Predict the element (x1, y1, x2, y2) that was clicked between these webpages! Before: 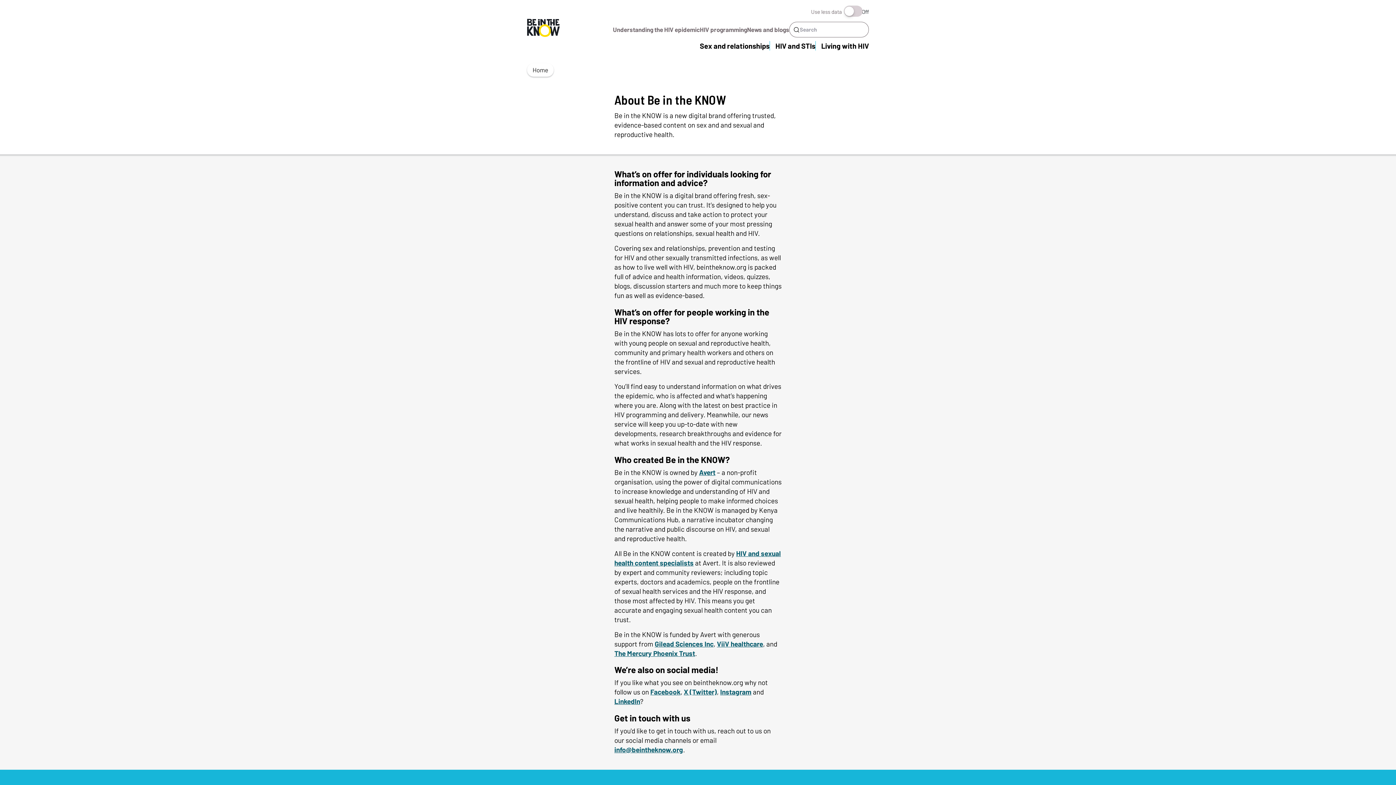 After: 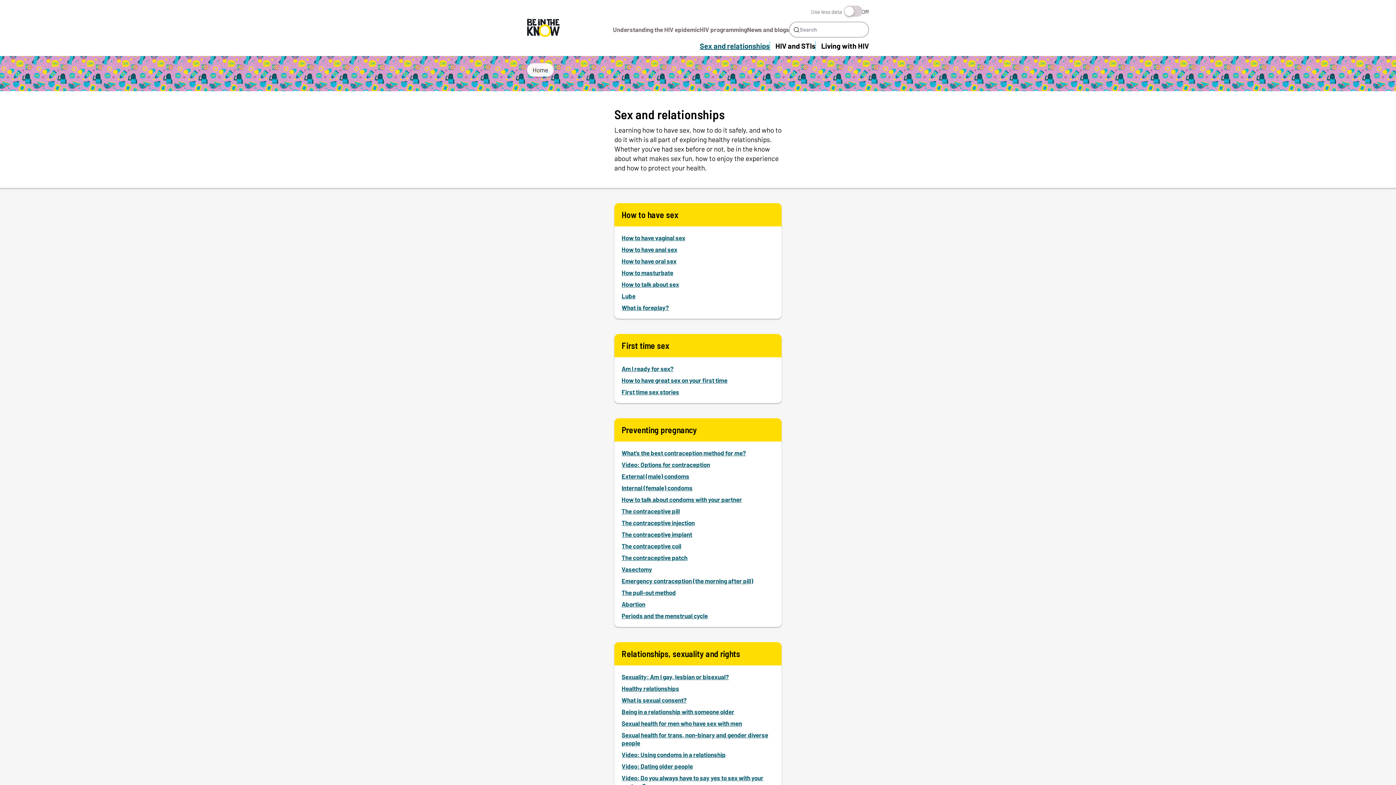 Action: bbox: (694, 41, 769, 50) label: Sex and relationships